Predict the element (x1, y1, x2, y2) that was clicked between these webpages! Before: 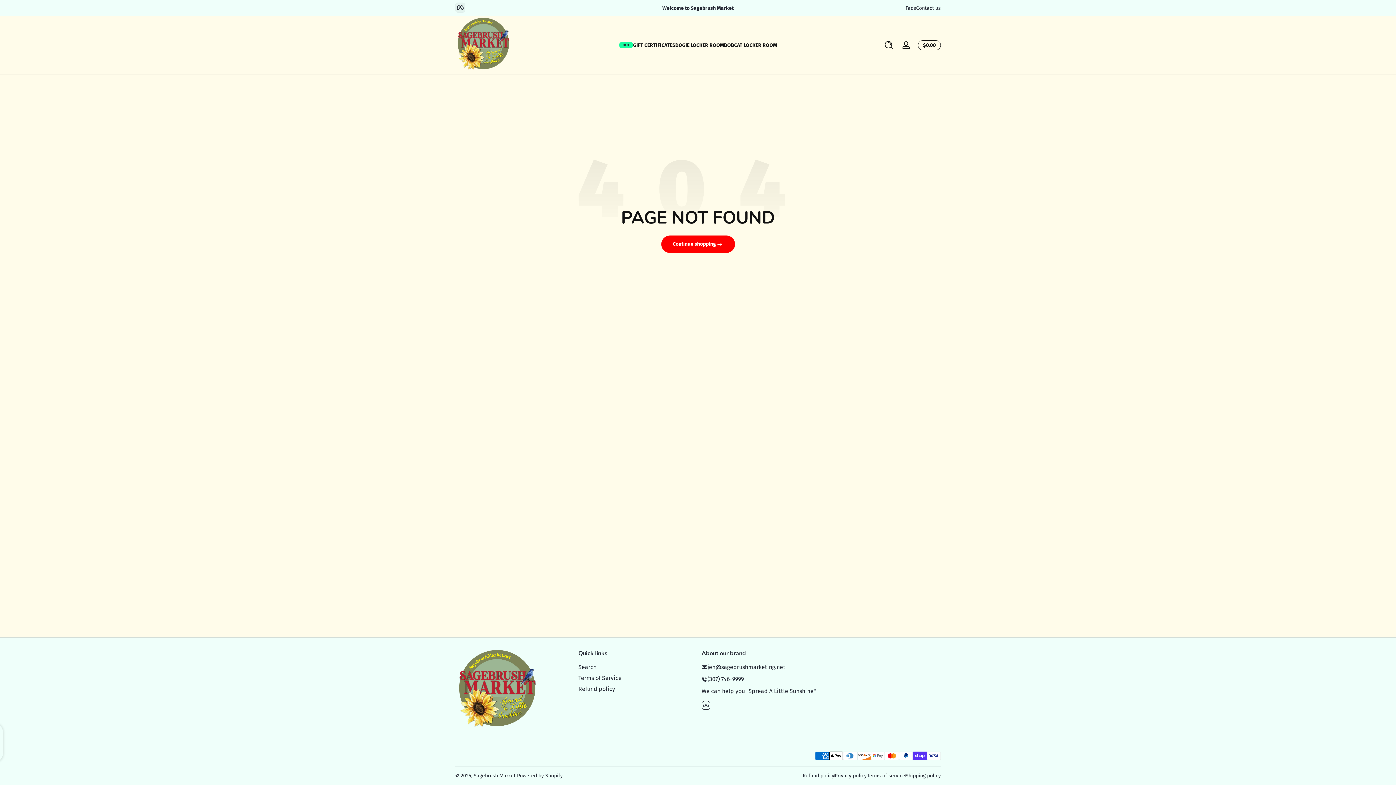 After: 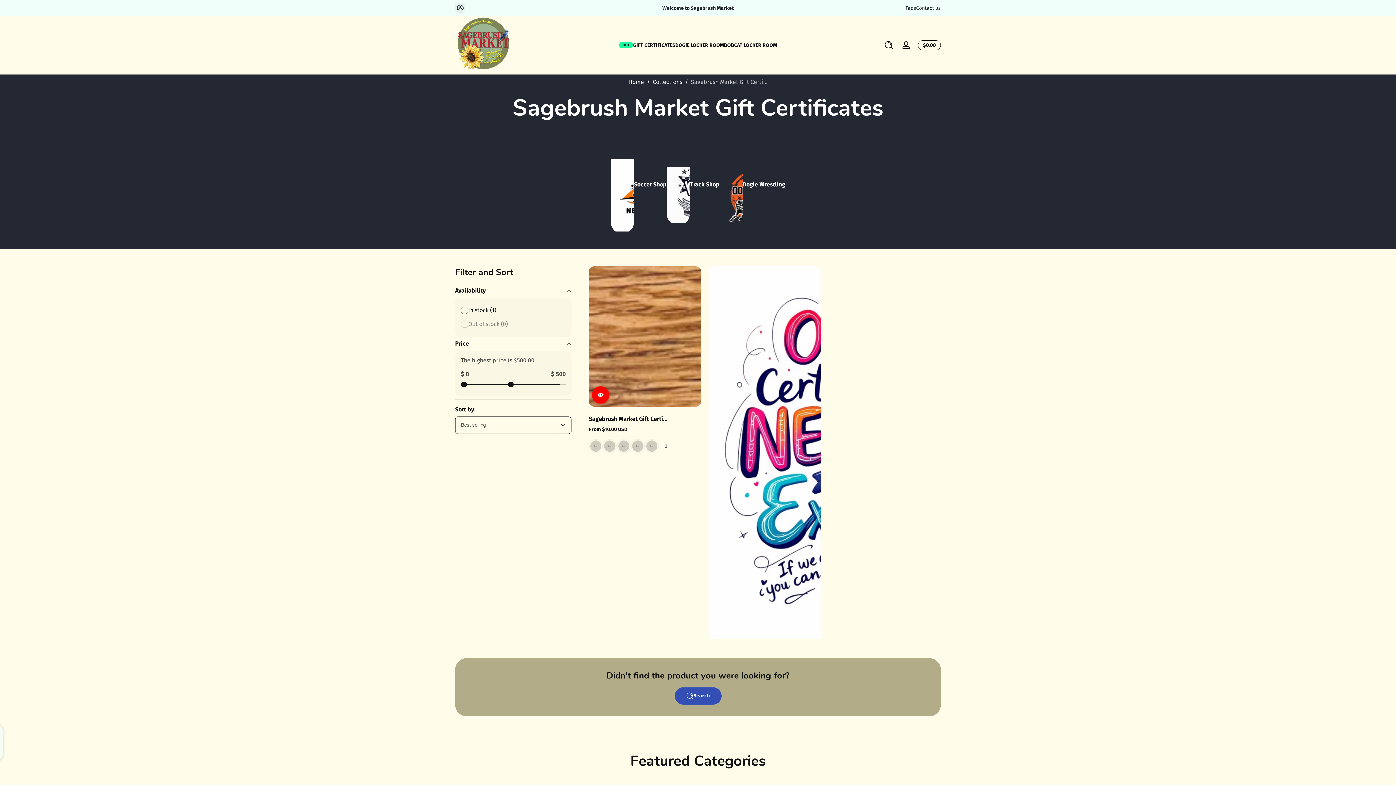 Action: label: HOT
GIFT CERTIFICATES bbox: (619, 35, 675, 54)